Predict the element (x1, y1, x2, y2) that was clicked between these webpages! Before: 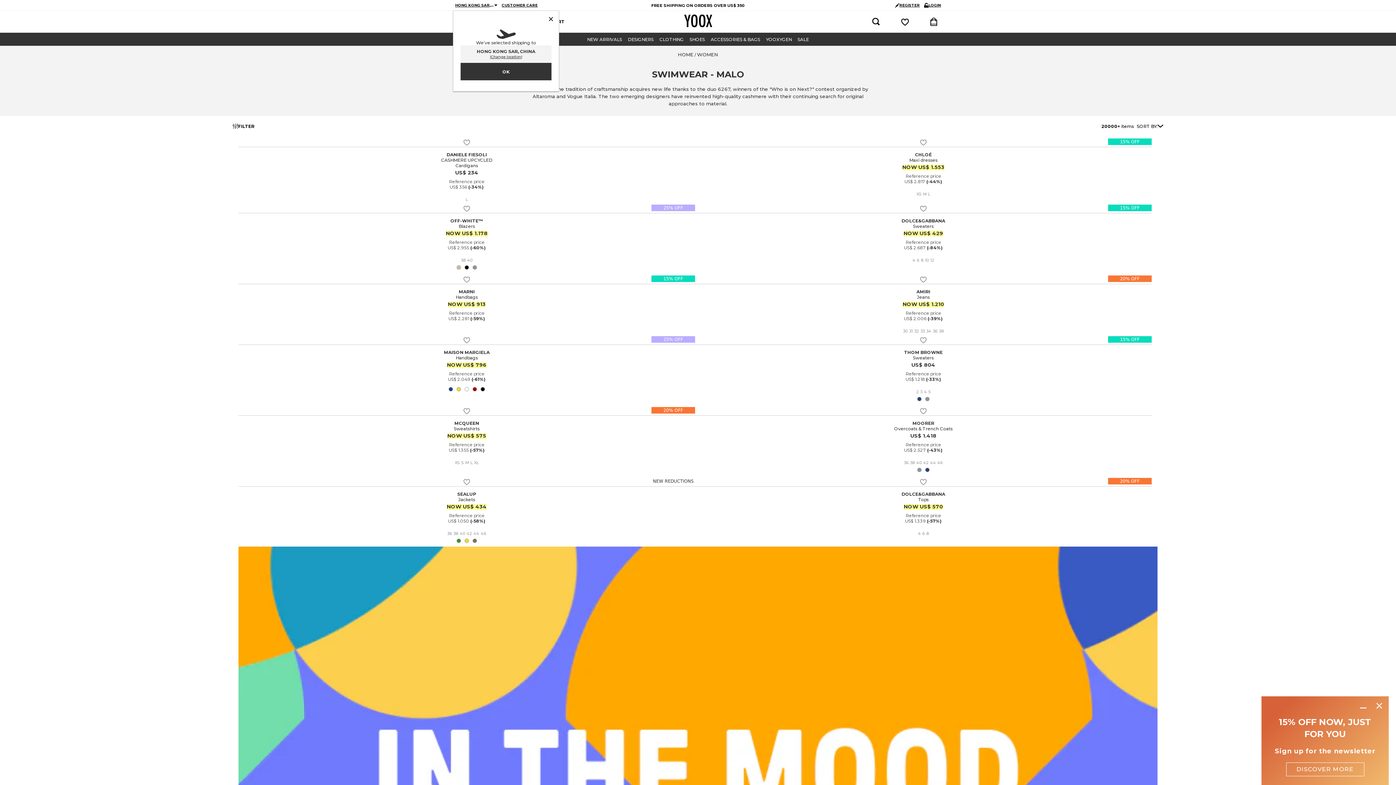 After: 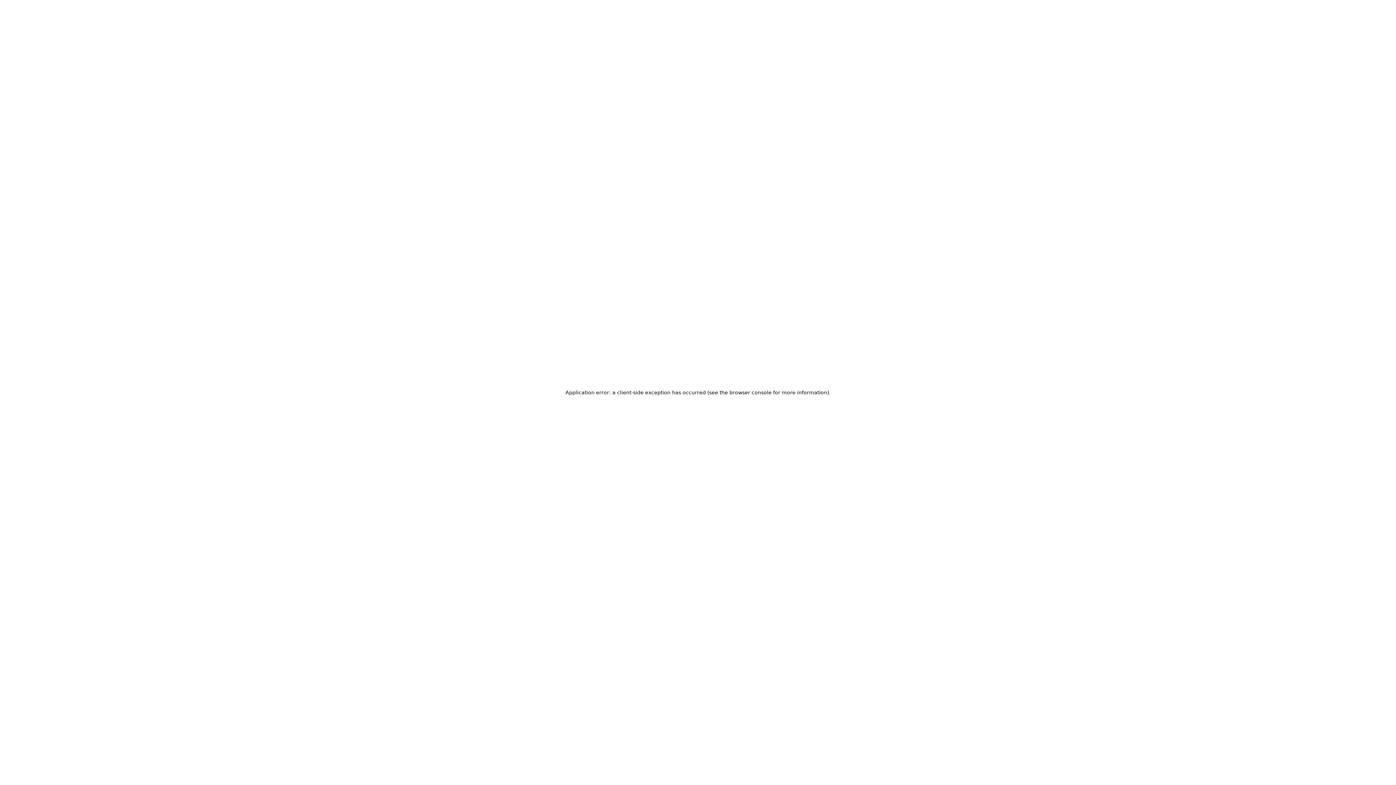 Action: label: SEALUP
Jackets
NOW US$ 434
Reference price
US$ 1.050 (-58%)
36
38
40
42
44
46 bbox: (238, 476, 695, 546)